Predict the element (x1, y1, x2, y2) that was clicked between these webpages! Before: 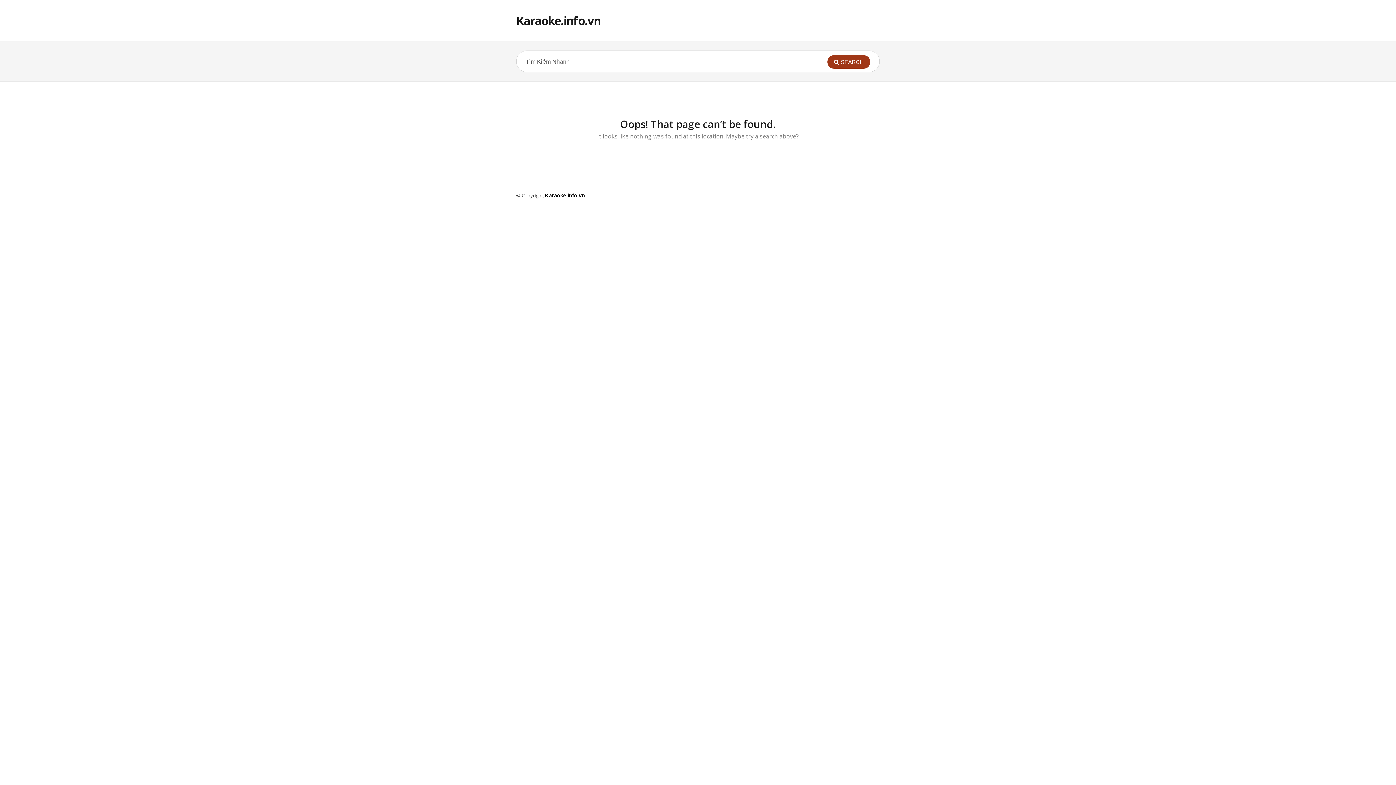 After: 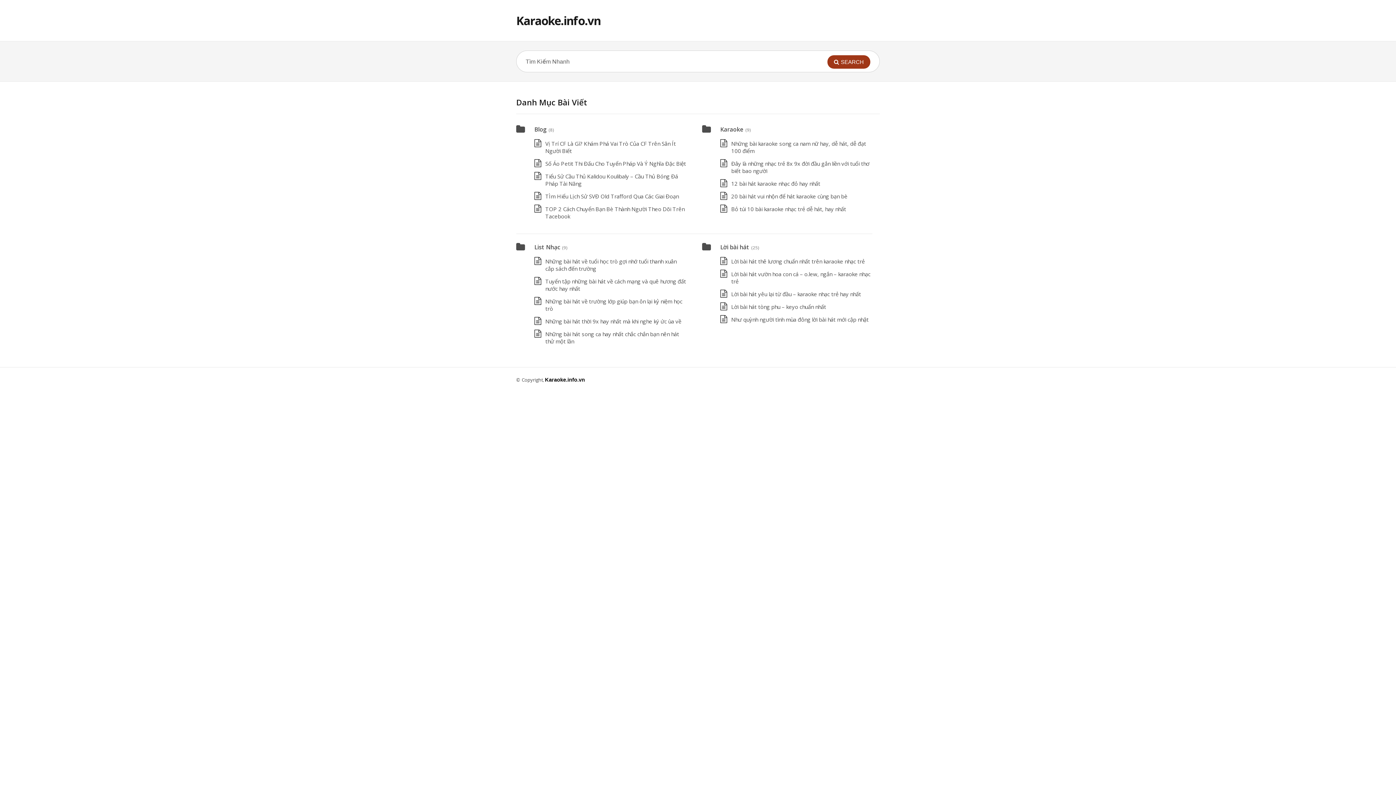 Action: label: Karaoke.info.vn bbox: (516, 12, 600, 28)